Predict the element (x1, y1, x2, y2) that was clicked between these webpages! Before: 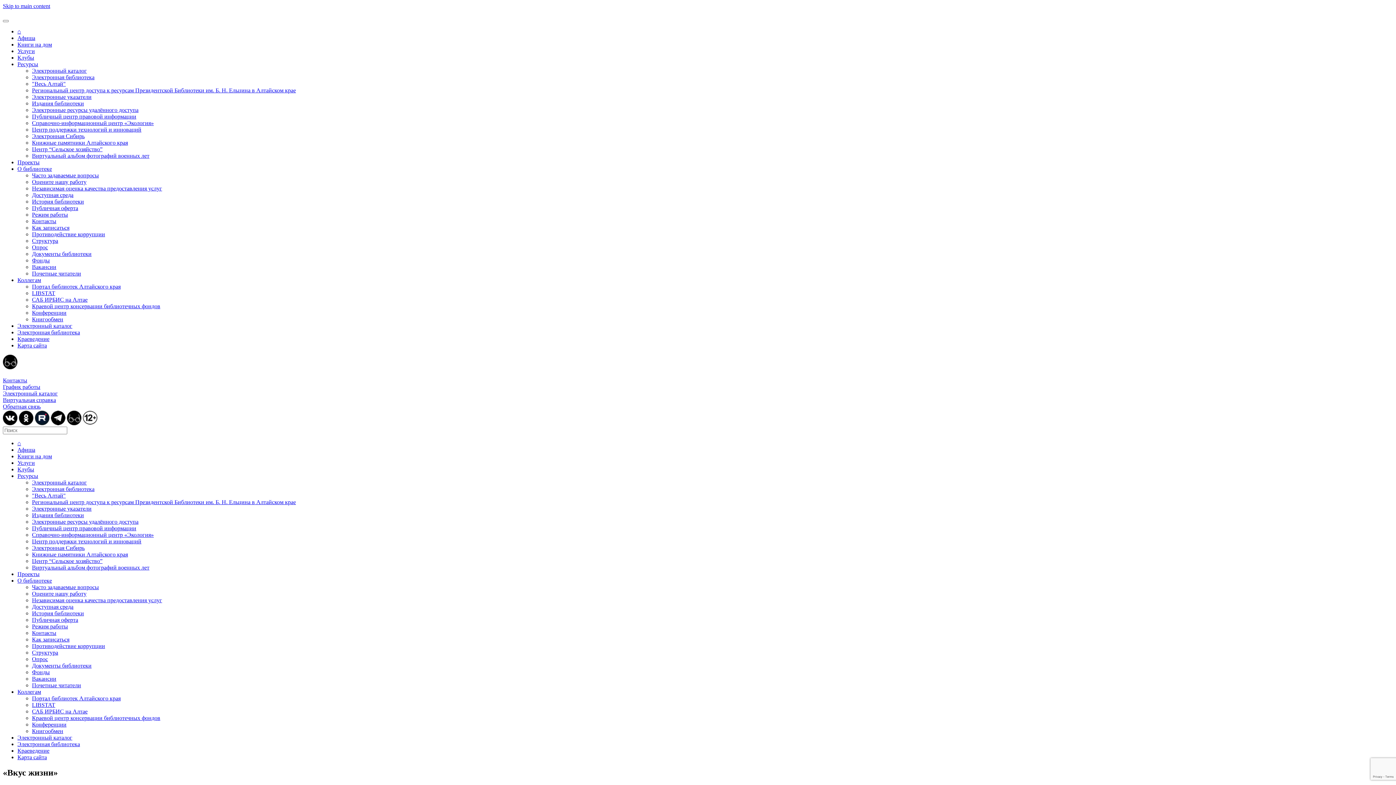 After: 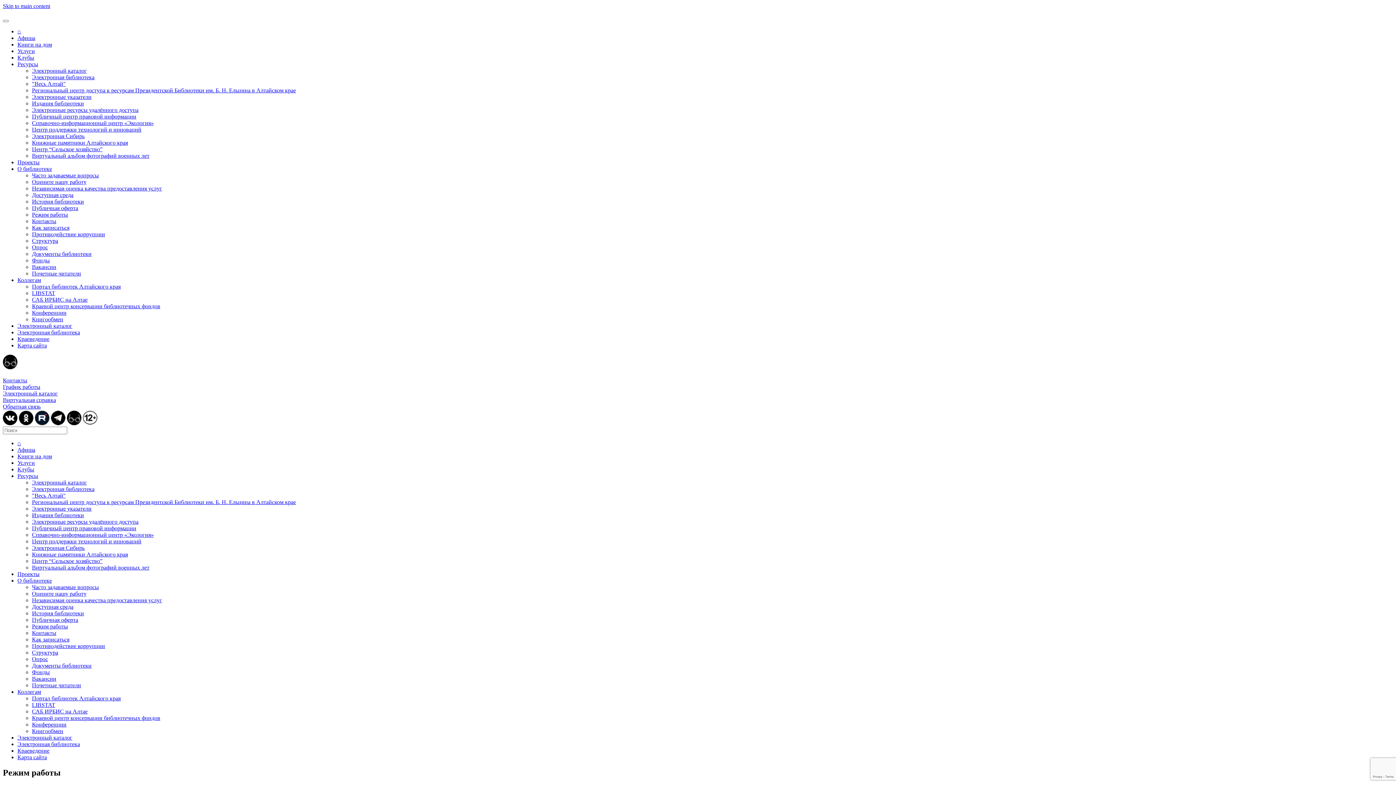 Action: label: График работы bbox: (2, 384, 40, 390)